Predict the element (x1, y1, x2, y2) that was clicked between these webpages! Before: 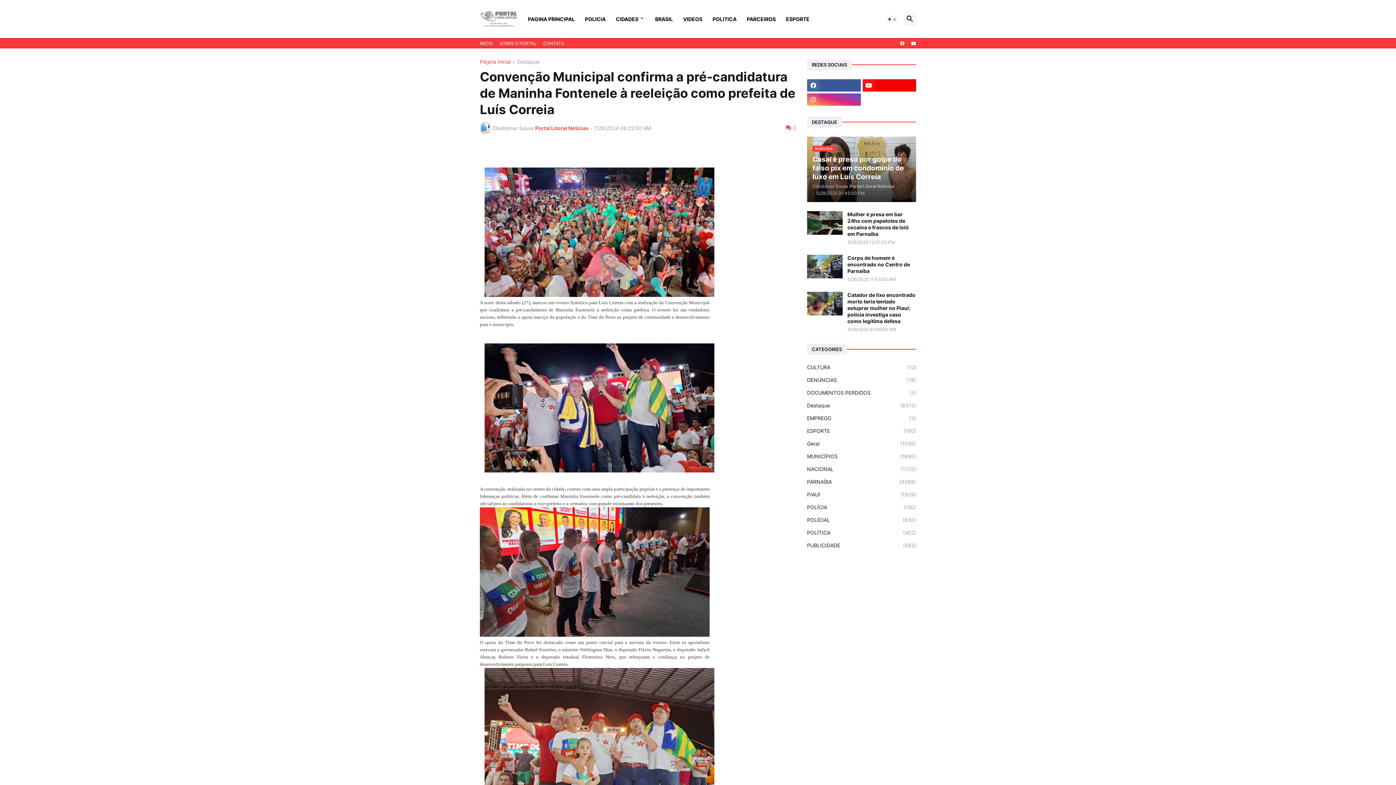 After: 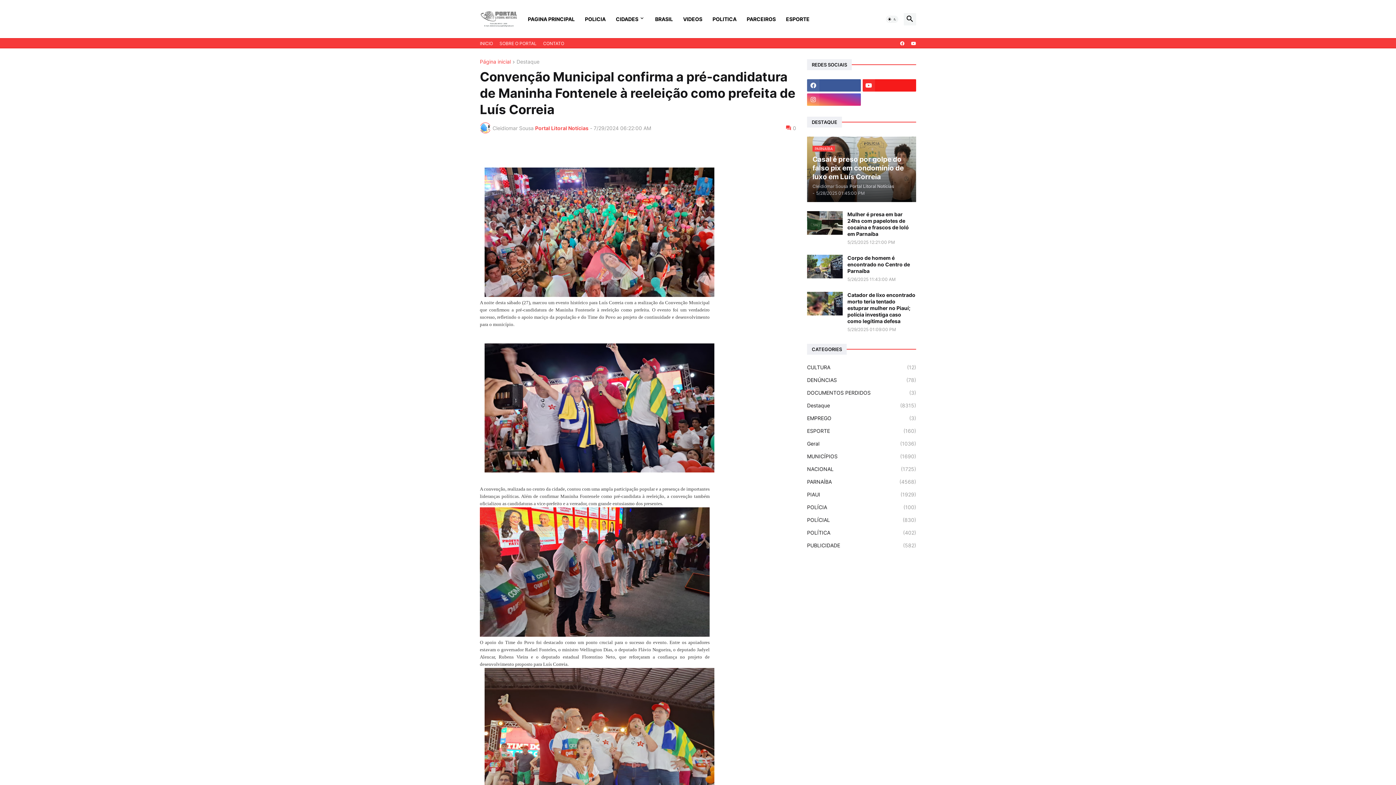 Action: bbox: (862, 79, 916, 91)